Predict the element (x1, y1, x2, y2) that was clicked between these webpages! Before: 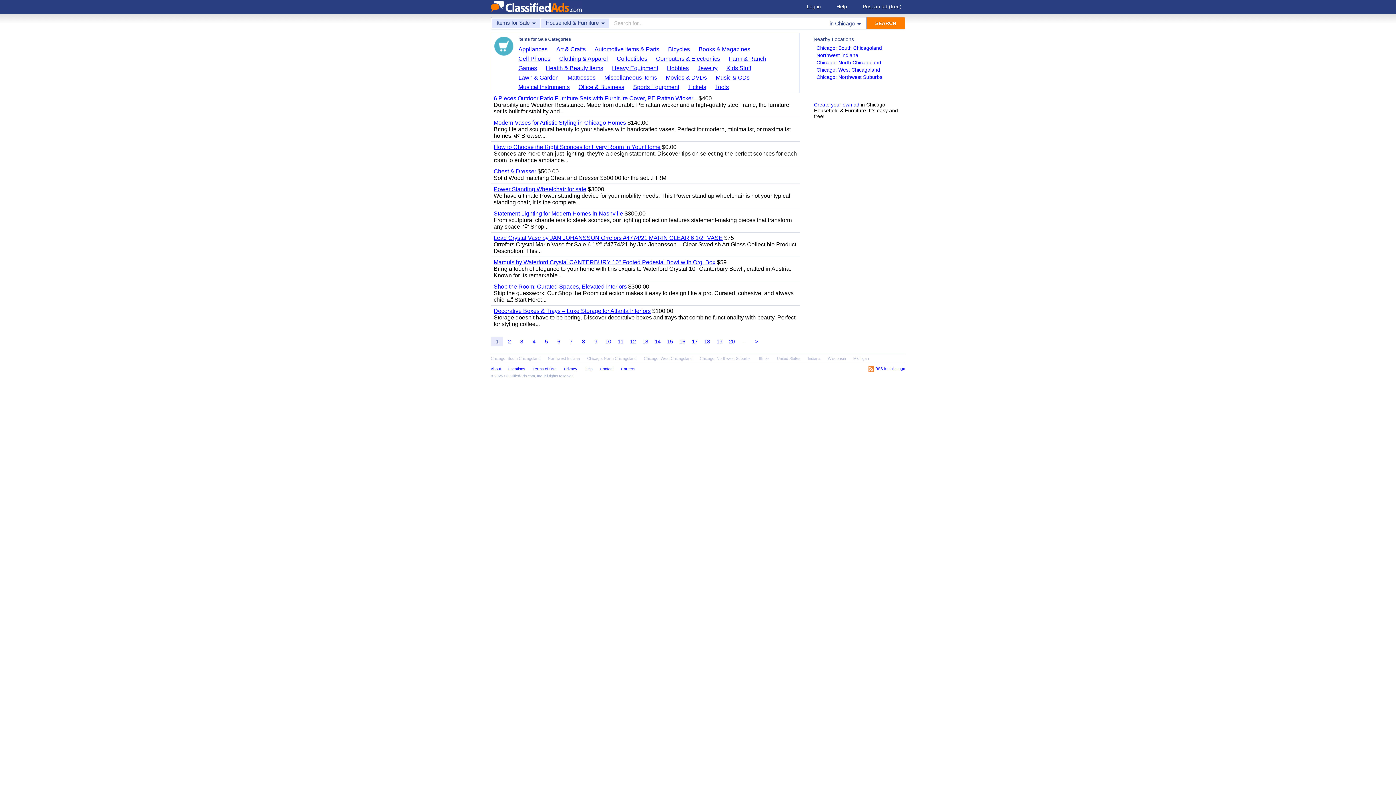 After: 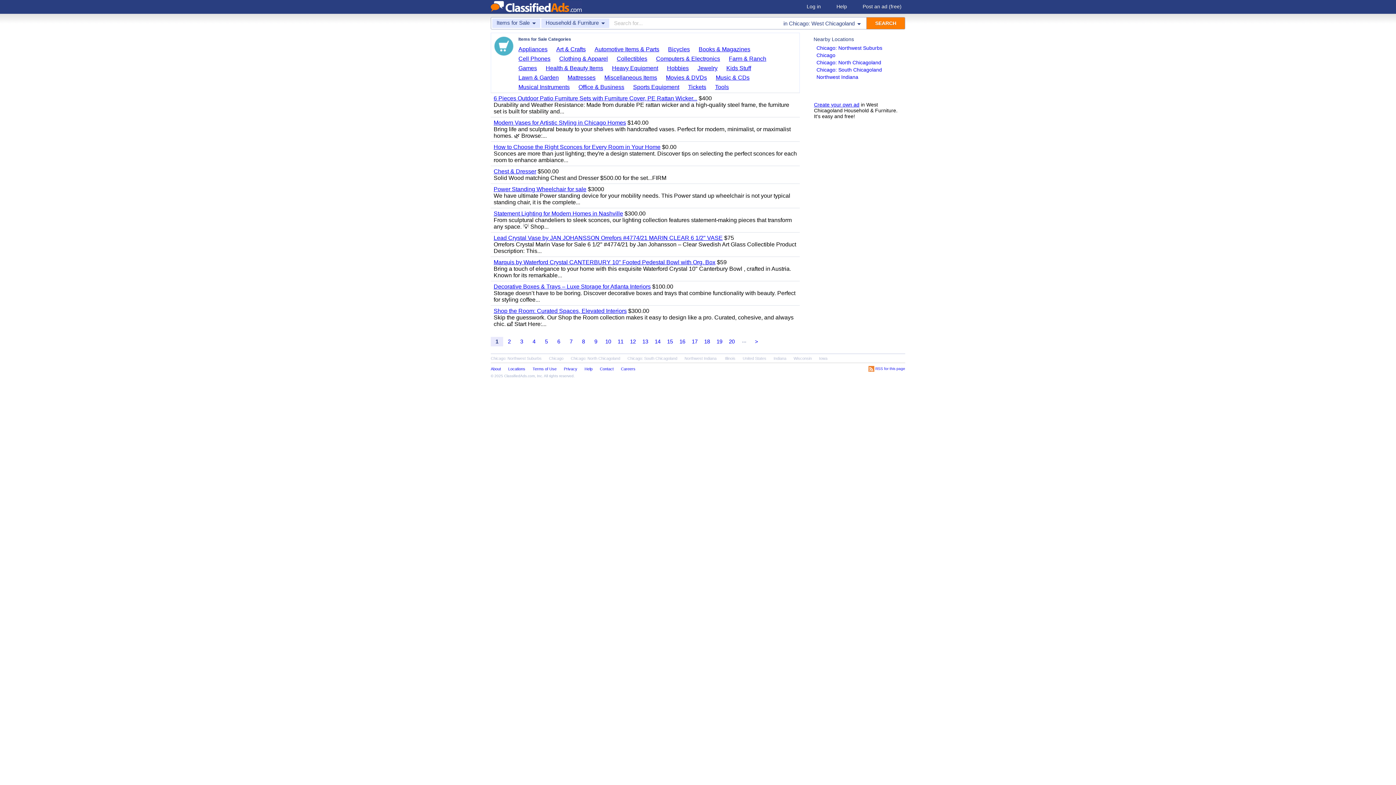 Action: label: Chicago: West Chicagoland bbox: (816, 66, 880, 72)